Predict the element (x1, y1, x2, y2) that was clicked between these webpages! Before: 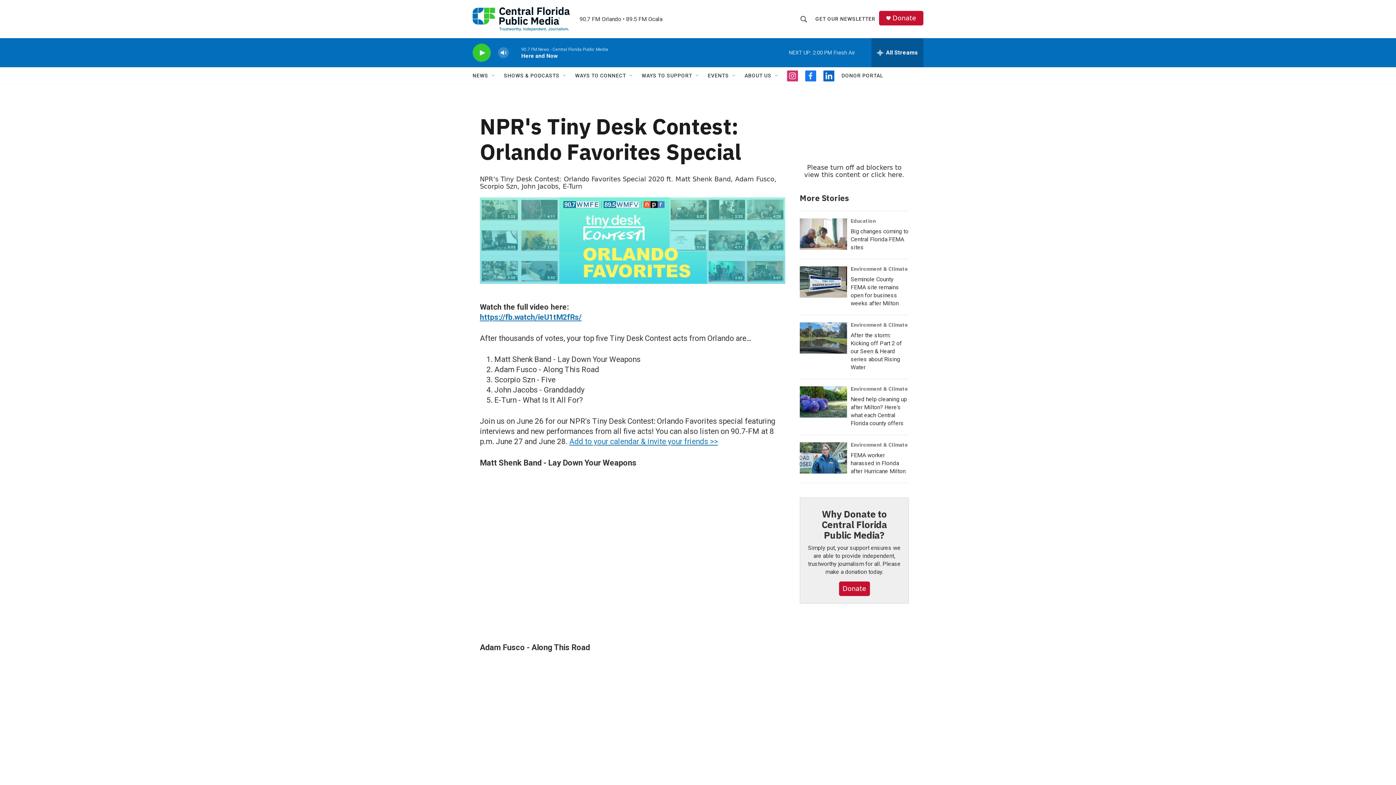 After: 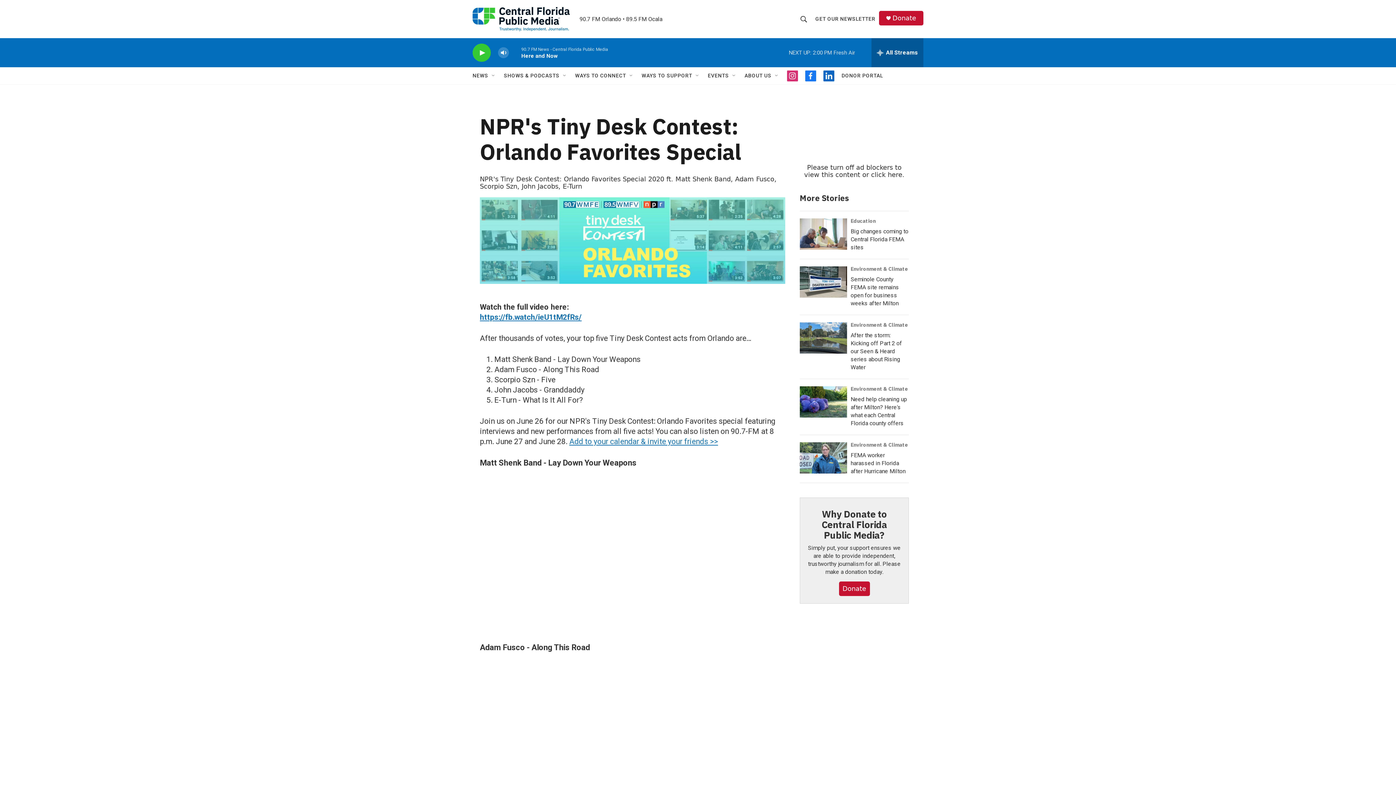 Action: label: Big changes coming to Central Florida FEMA sites bbox: (800, 218, 847, 249)